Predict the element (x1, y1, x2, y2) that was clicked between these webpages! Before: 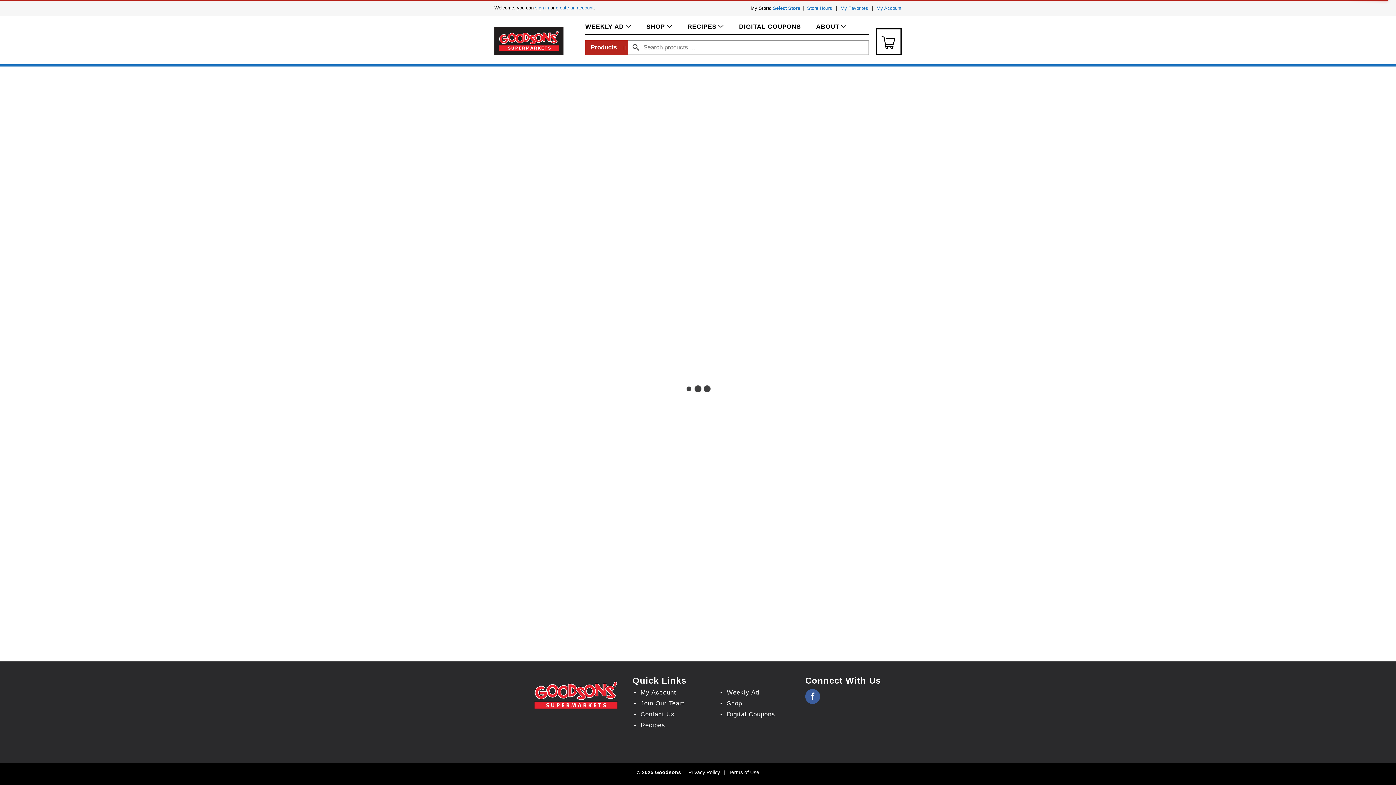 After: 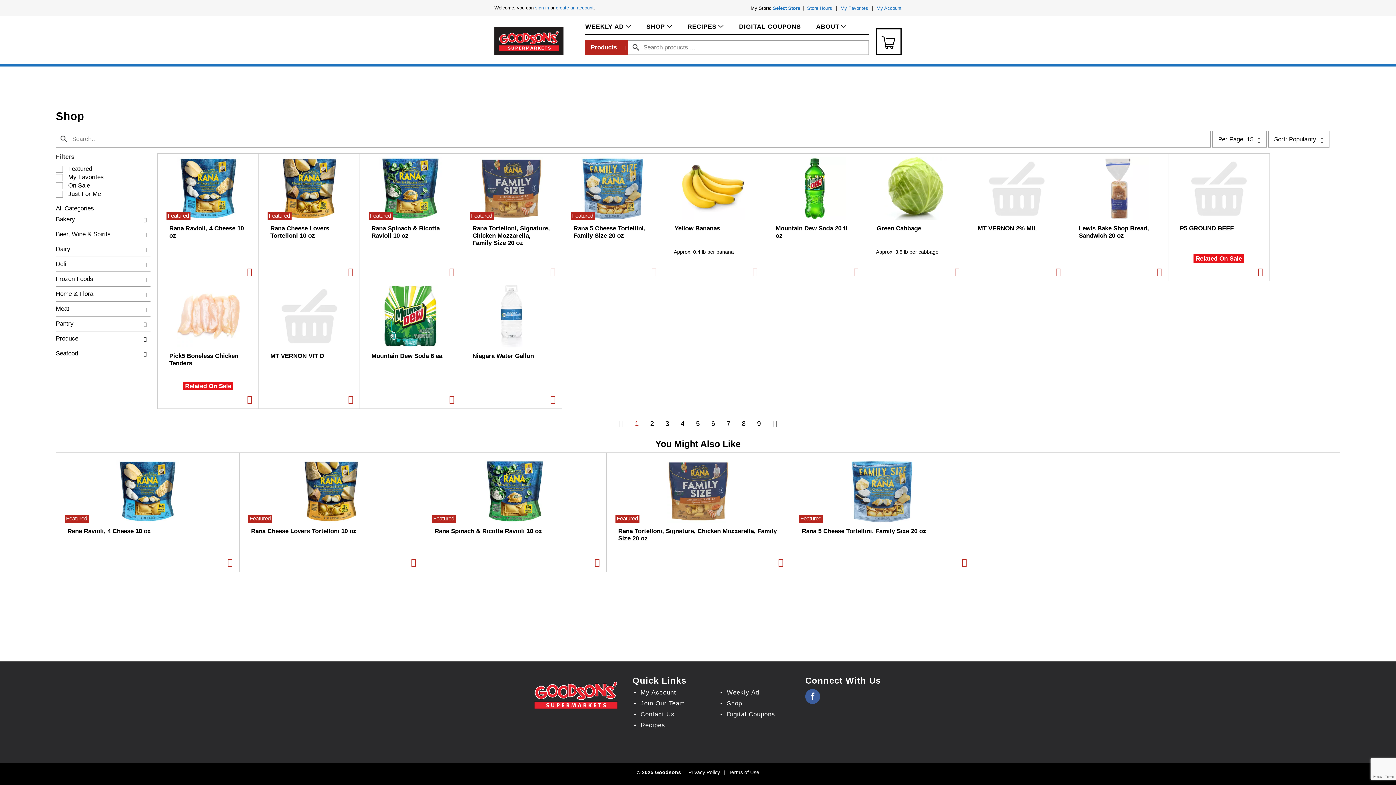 Action: bbox: (725, 700, 798, 707) label: Shop